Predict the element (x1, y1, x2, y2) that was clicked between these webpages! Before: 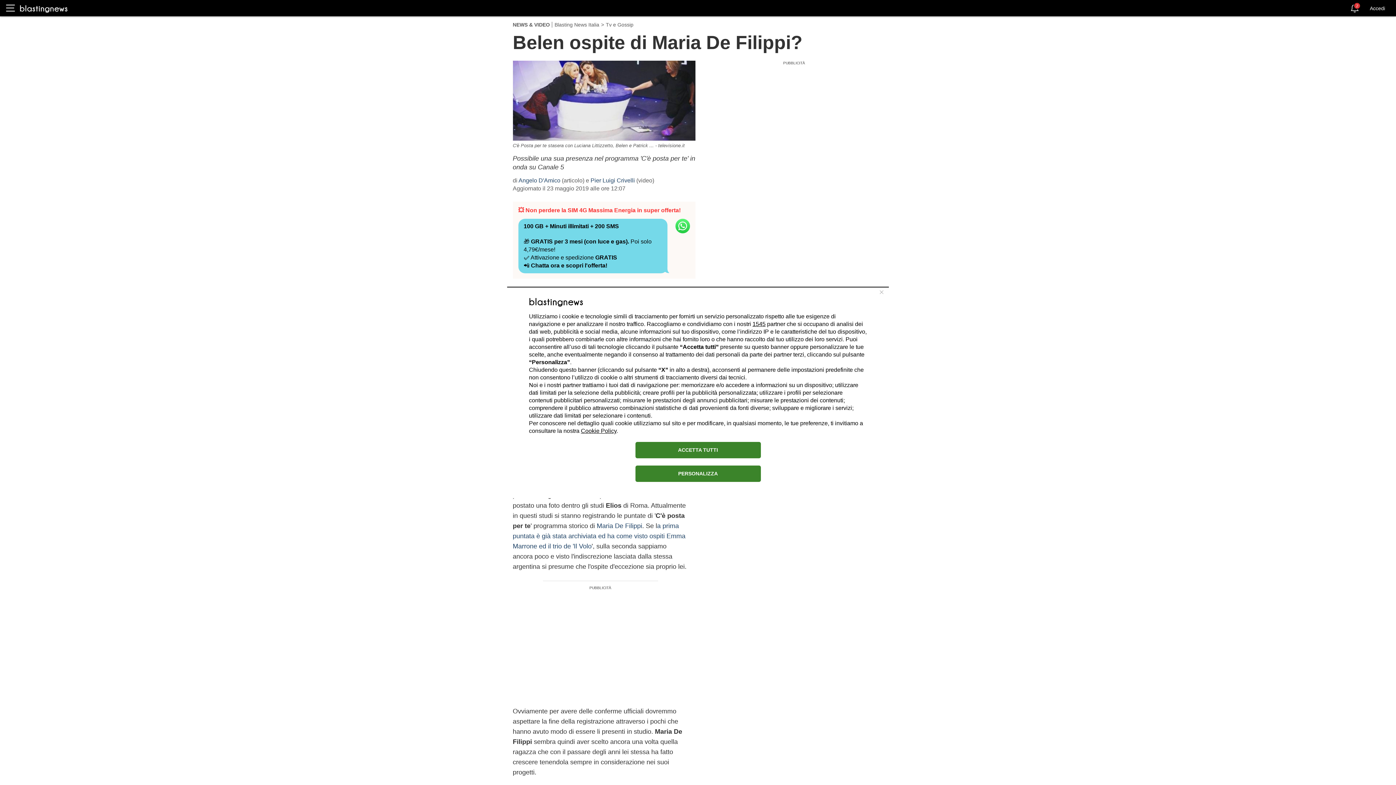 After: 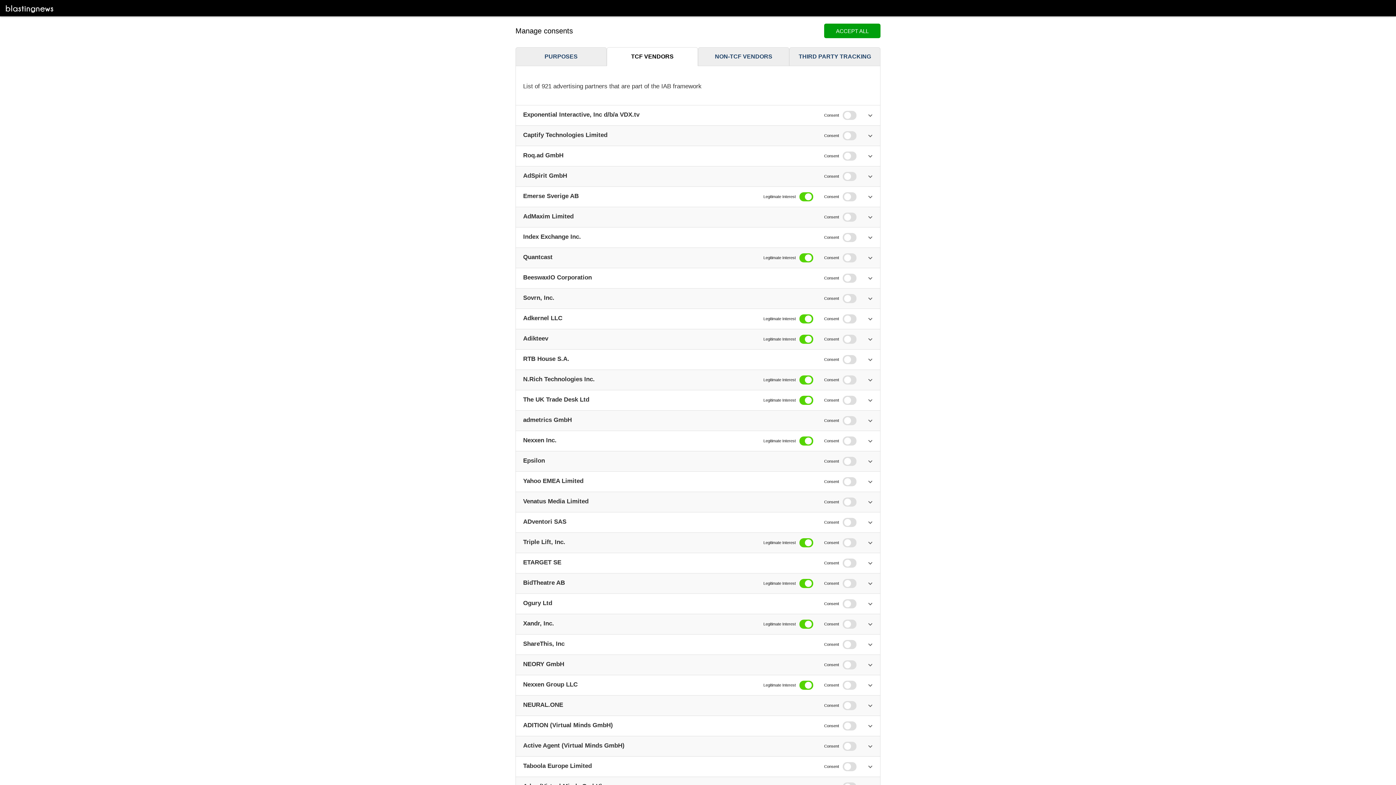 Action: bbox: (752, 320, 765, 327) label: 1545